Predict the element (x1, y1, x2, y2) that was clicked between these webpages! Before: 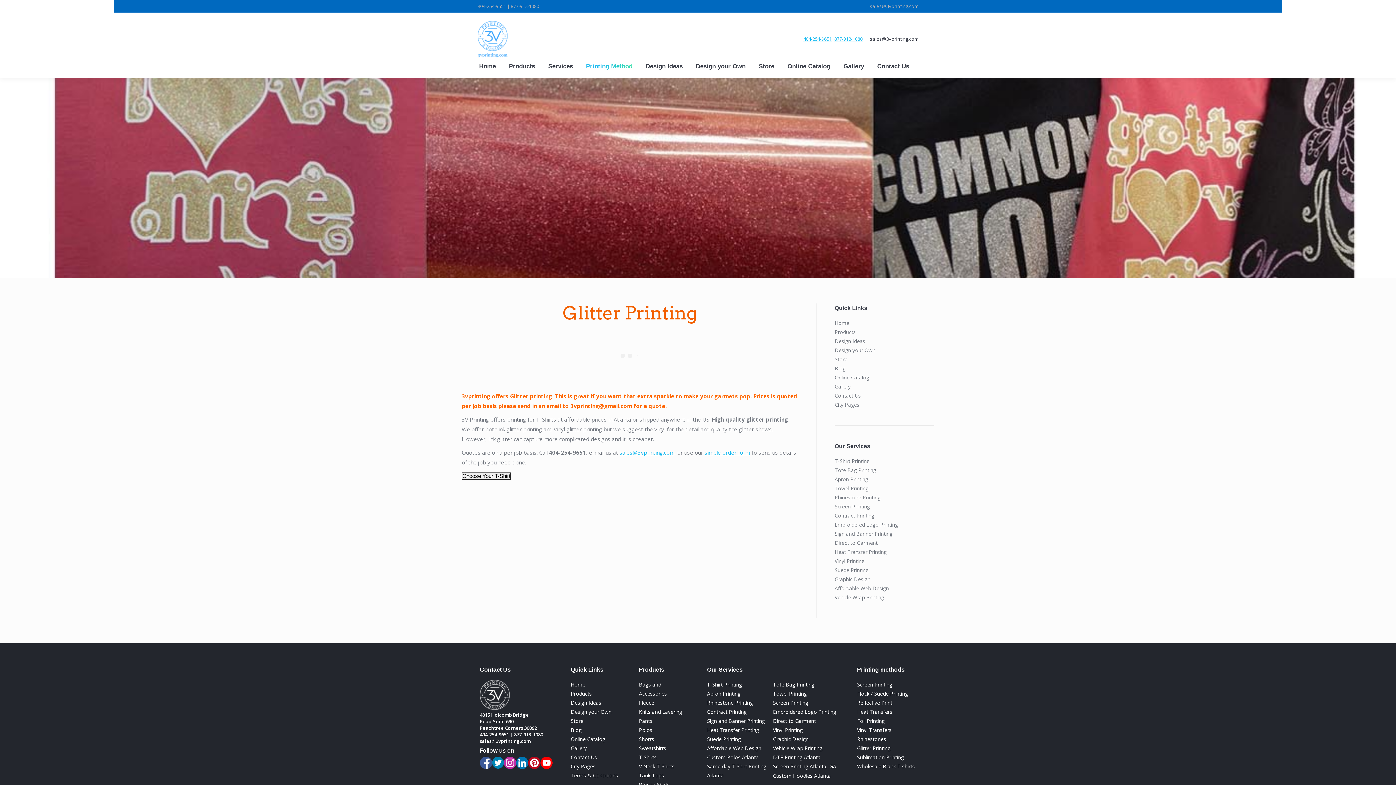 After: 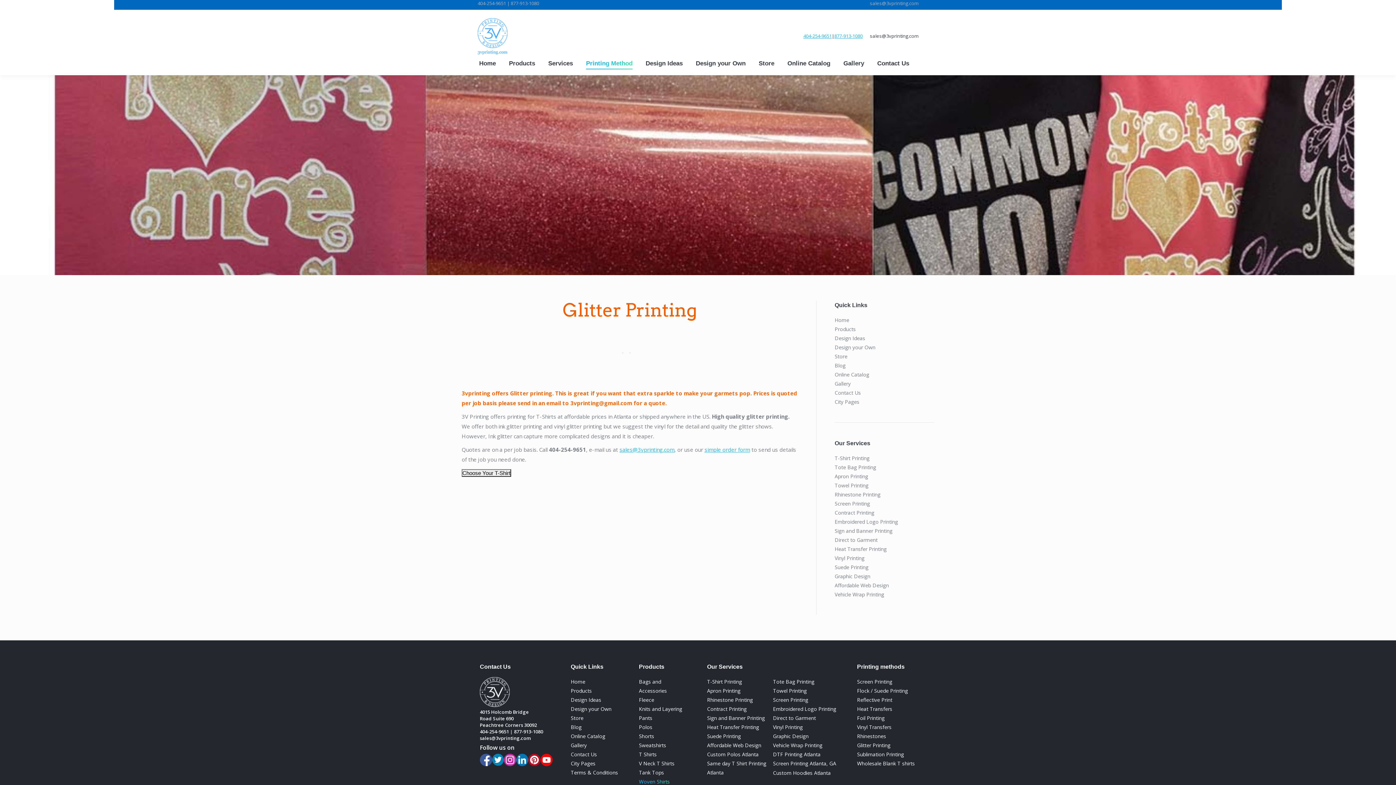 Action: bbox: (639, 781, 670, 788) label: Woven Shirts